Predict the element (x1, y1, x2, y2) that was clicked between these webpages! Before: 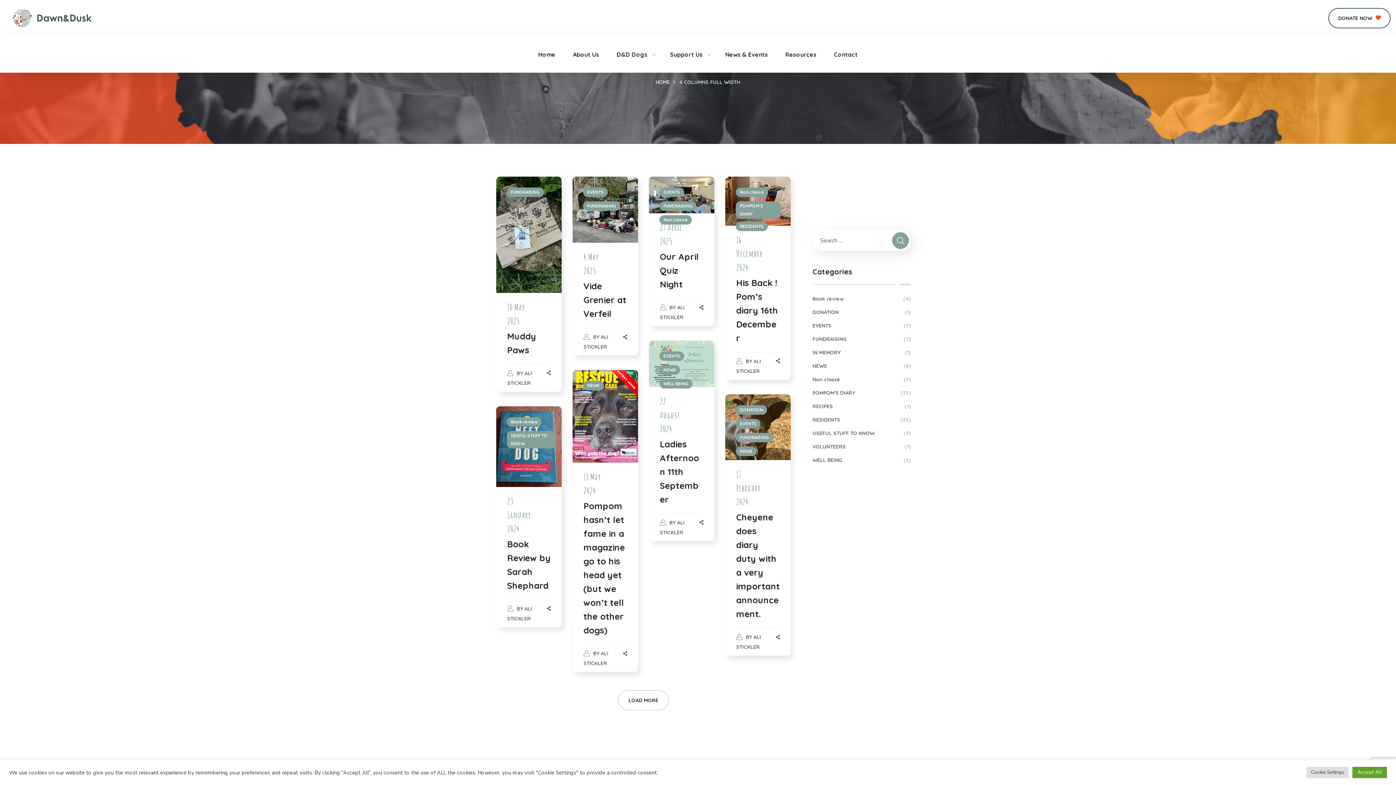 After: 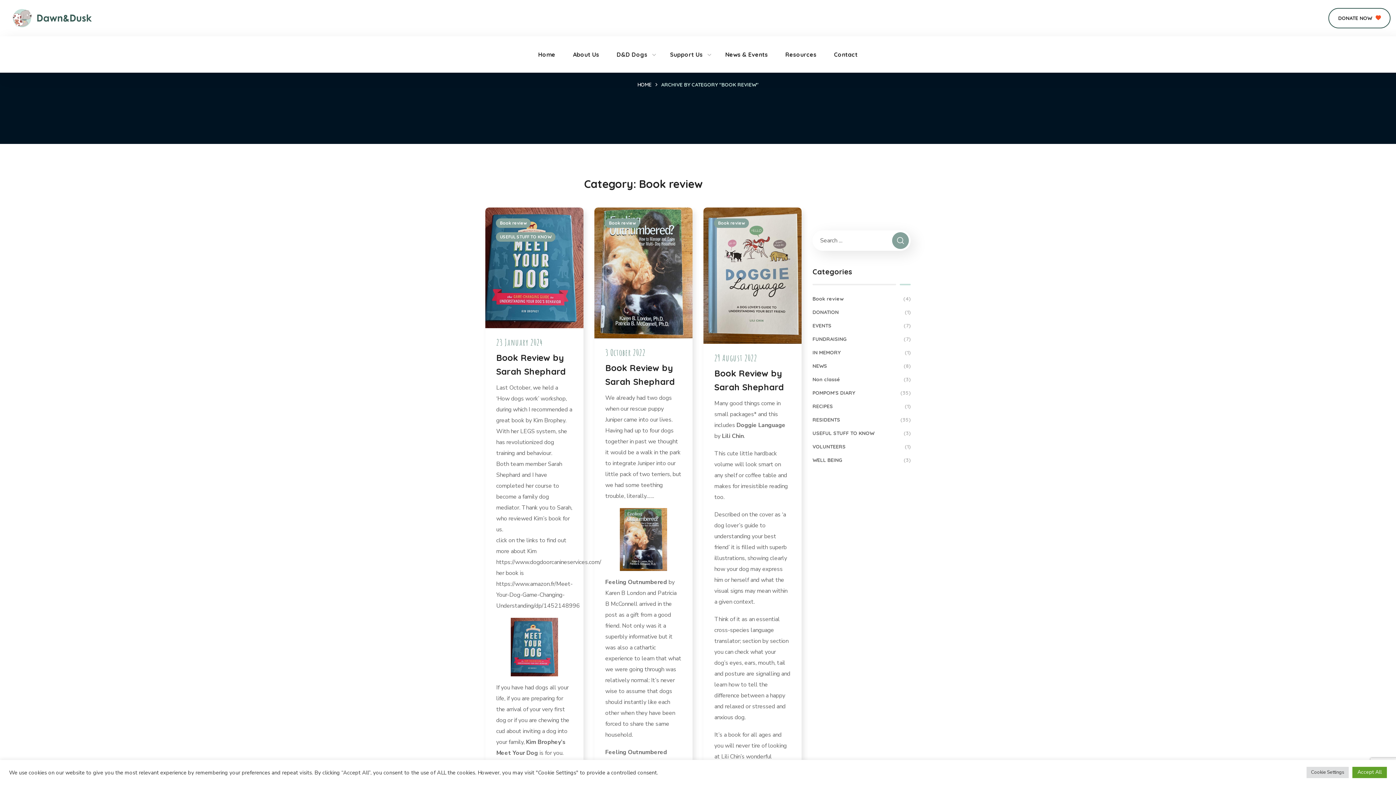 Action: bbox: (812, 292, 910, 305) label: Book review
(4)